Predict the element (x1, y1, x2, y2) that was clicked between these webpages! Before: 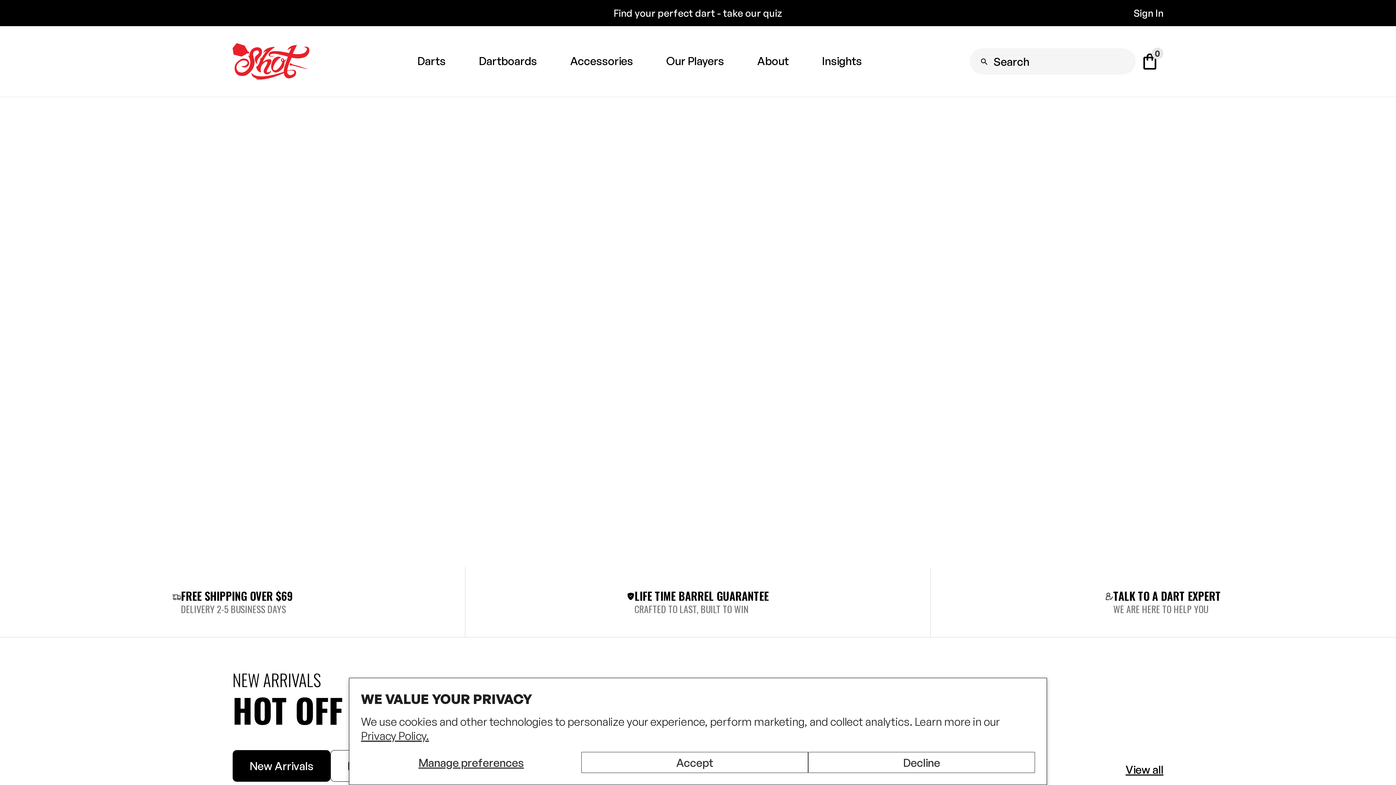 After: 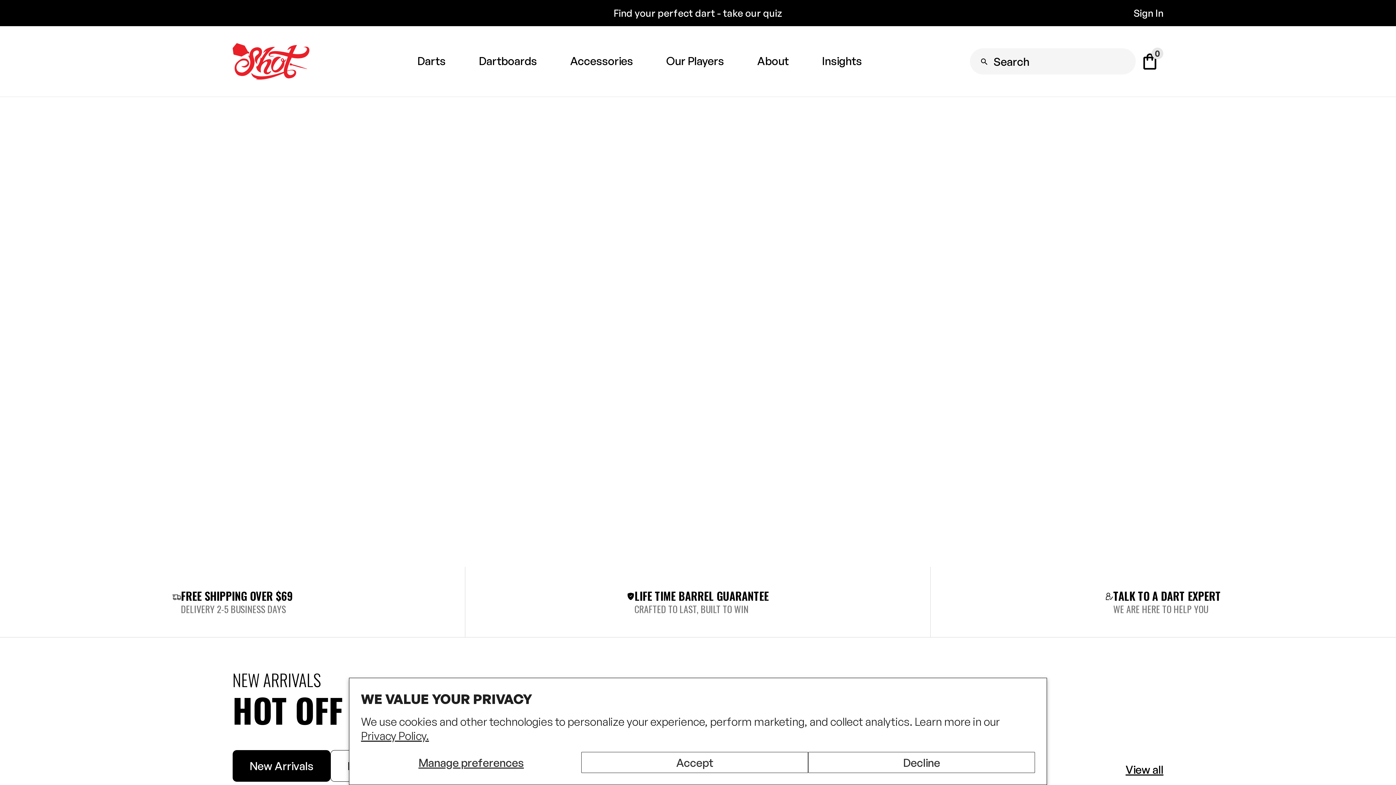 Action: bbox: (462, 26, 553, 95) label: Dartboards